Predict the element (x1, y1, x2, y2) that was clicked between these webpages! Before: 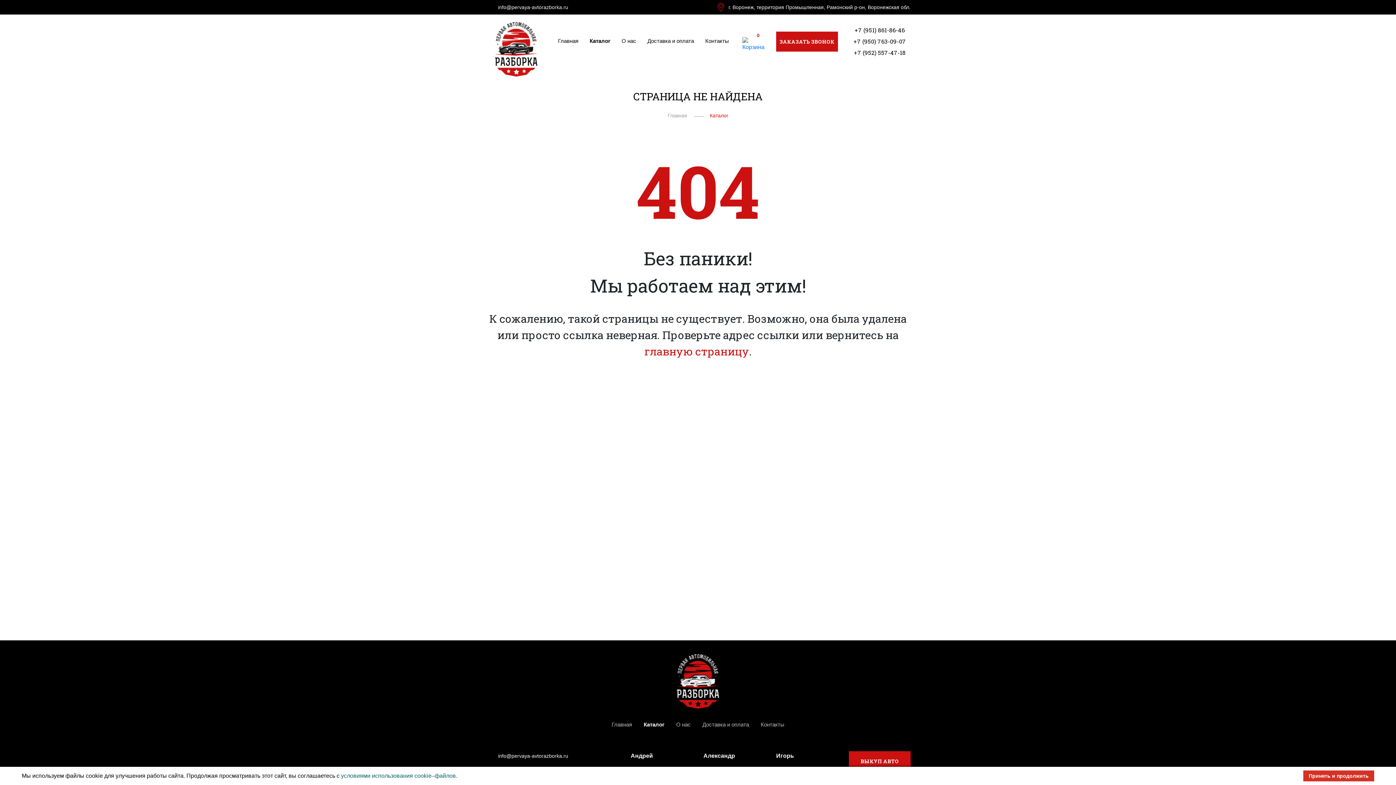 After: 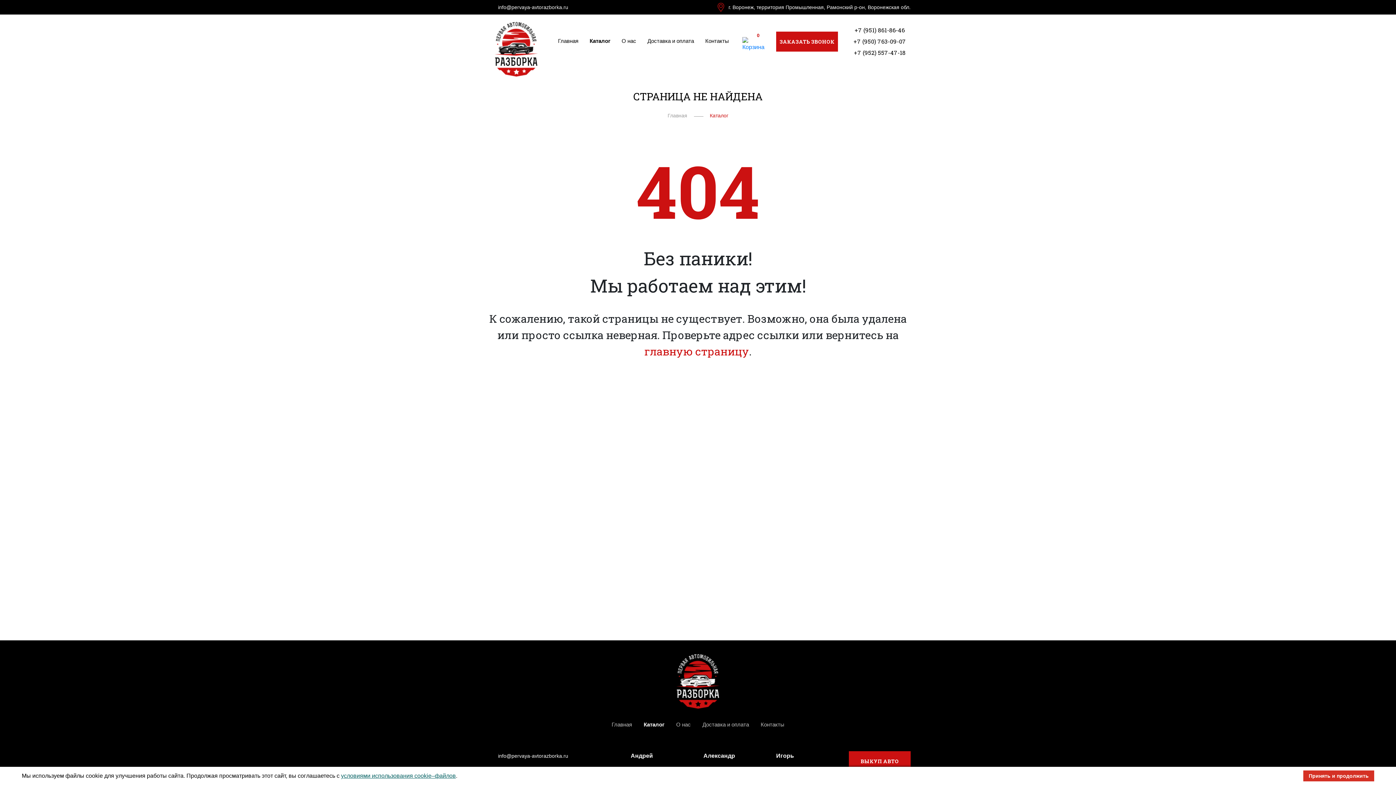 Action: label: условиями использования cookie–файлов bbox: (341, 773, 456, 779)